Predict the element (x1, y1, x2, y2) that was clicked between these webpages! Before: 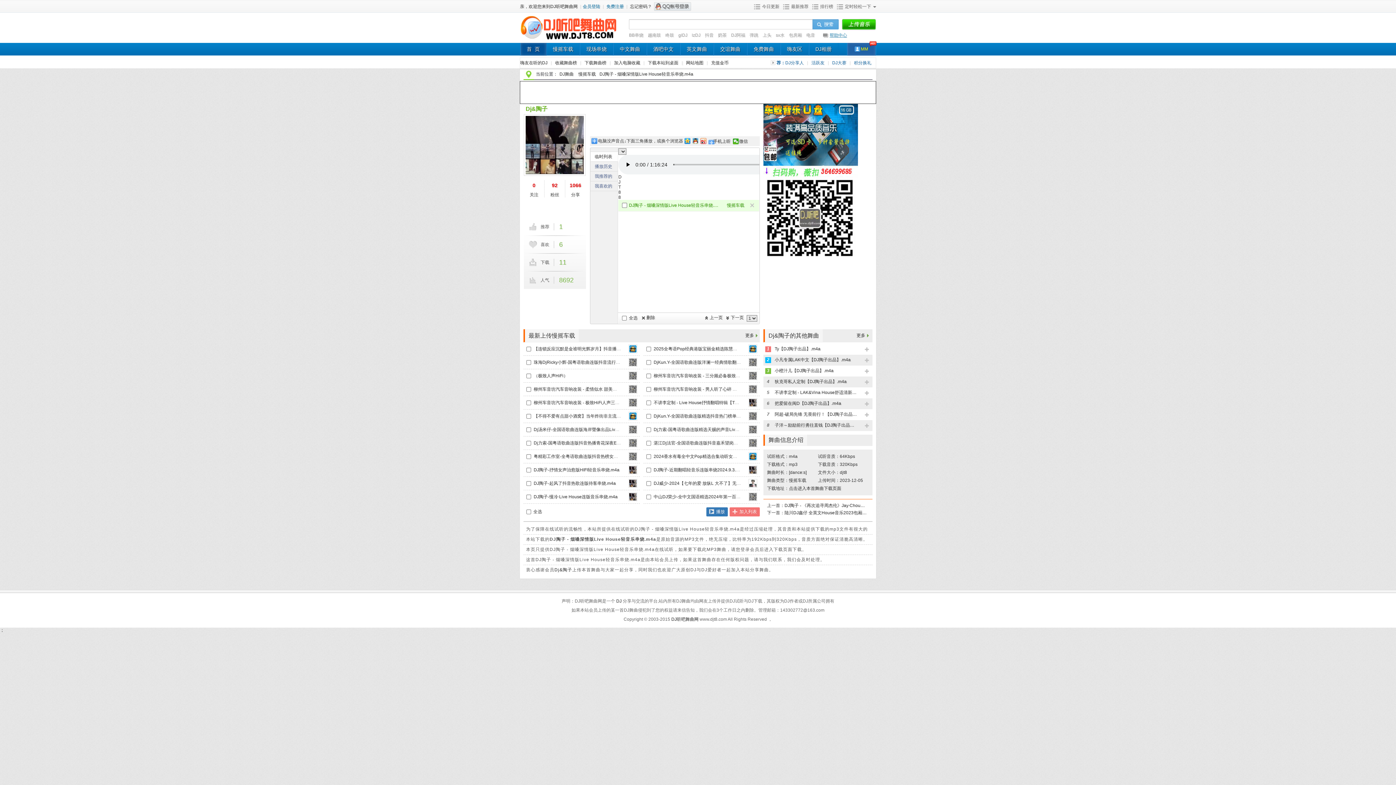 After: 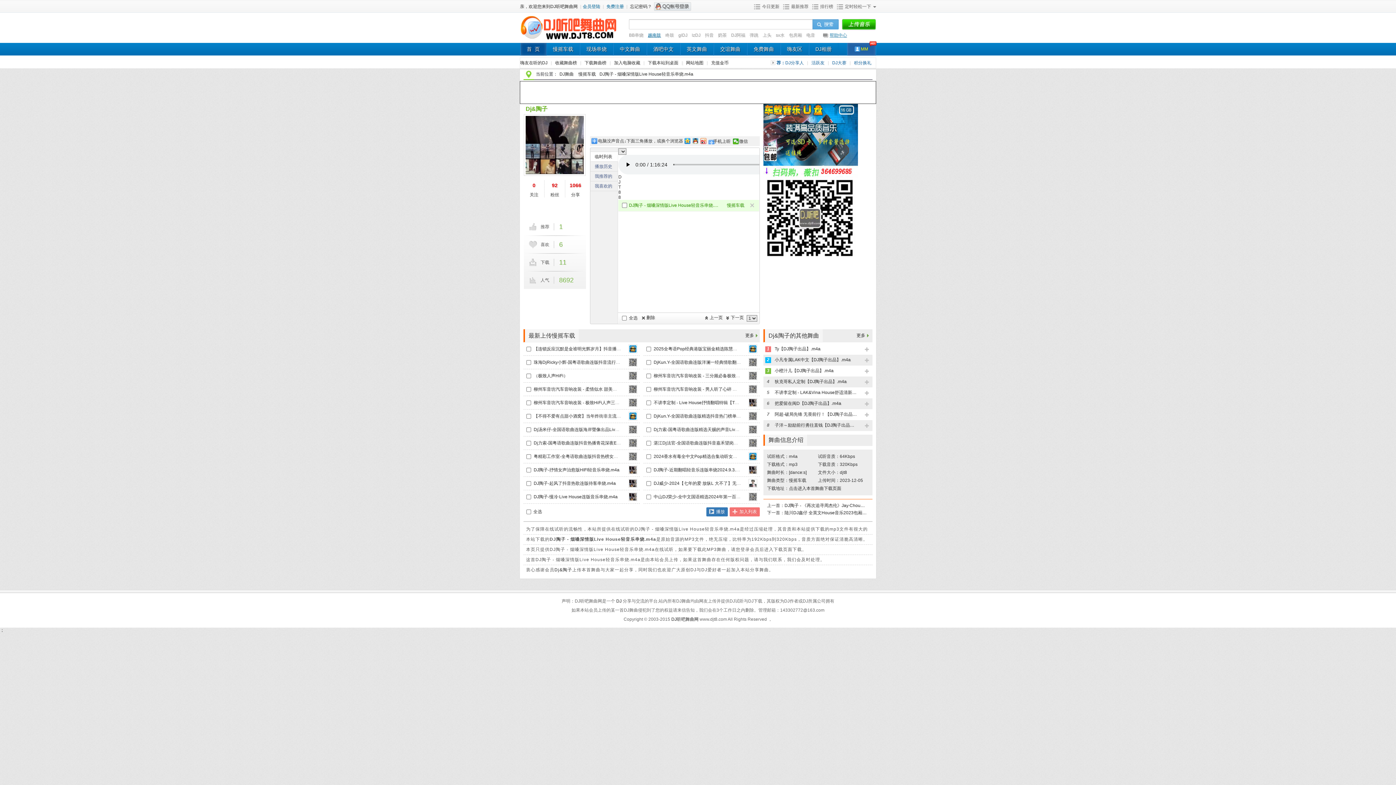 Action: label: 越南鼓 bbox: (648, 32, 661, 38)